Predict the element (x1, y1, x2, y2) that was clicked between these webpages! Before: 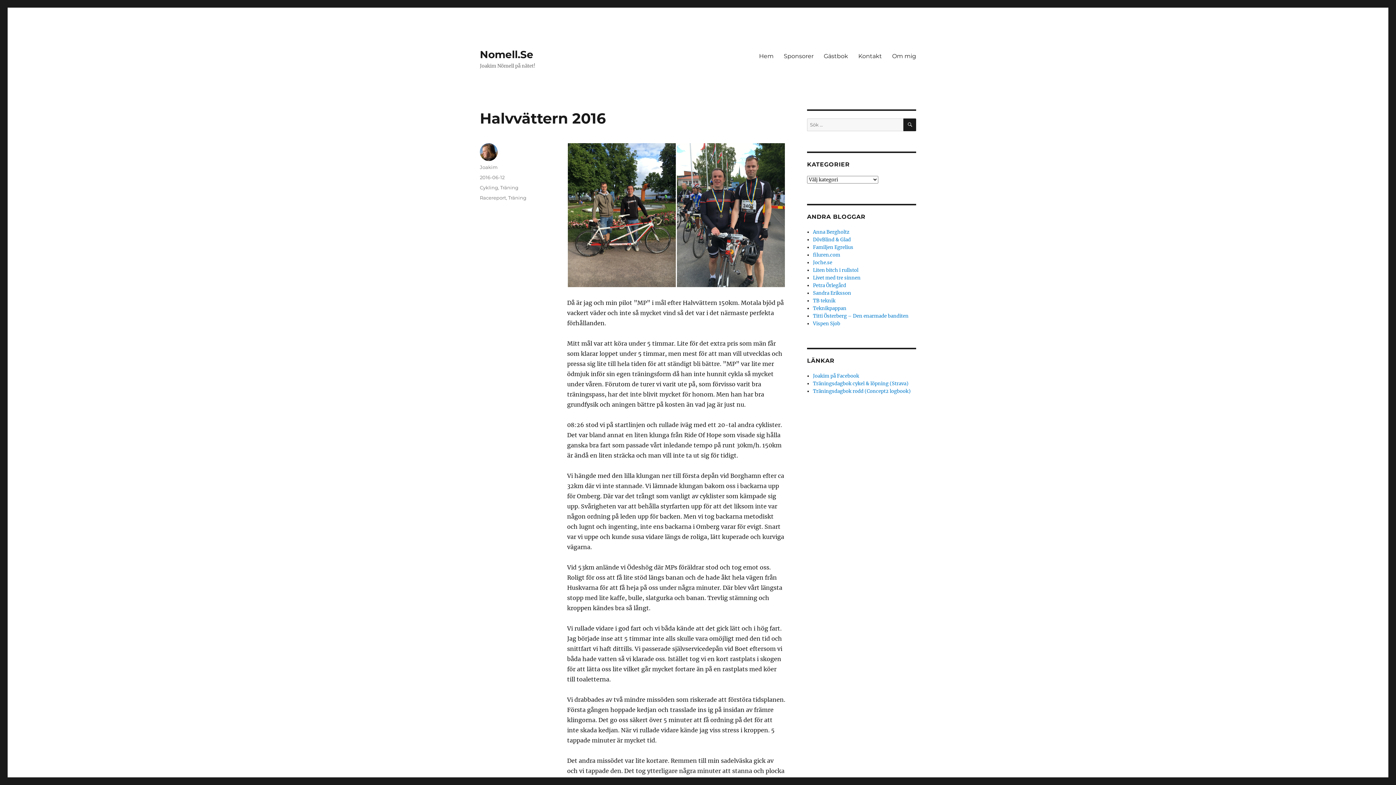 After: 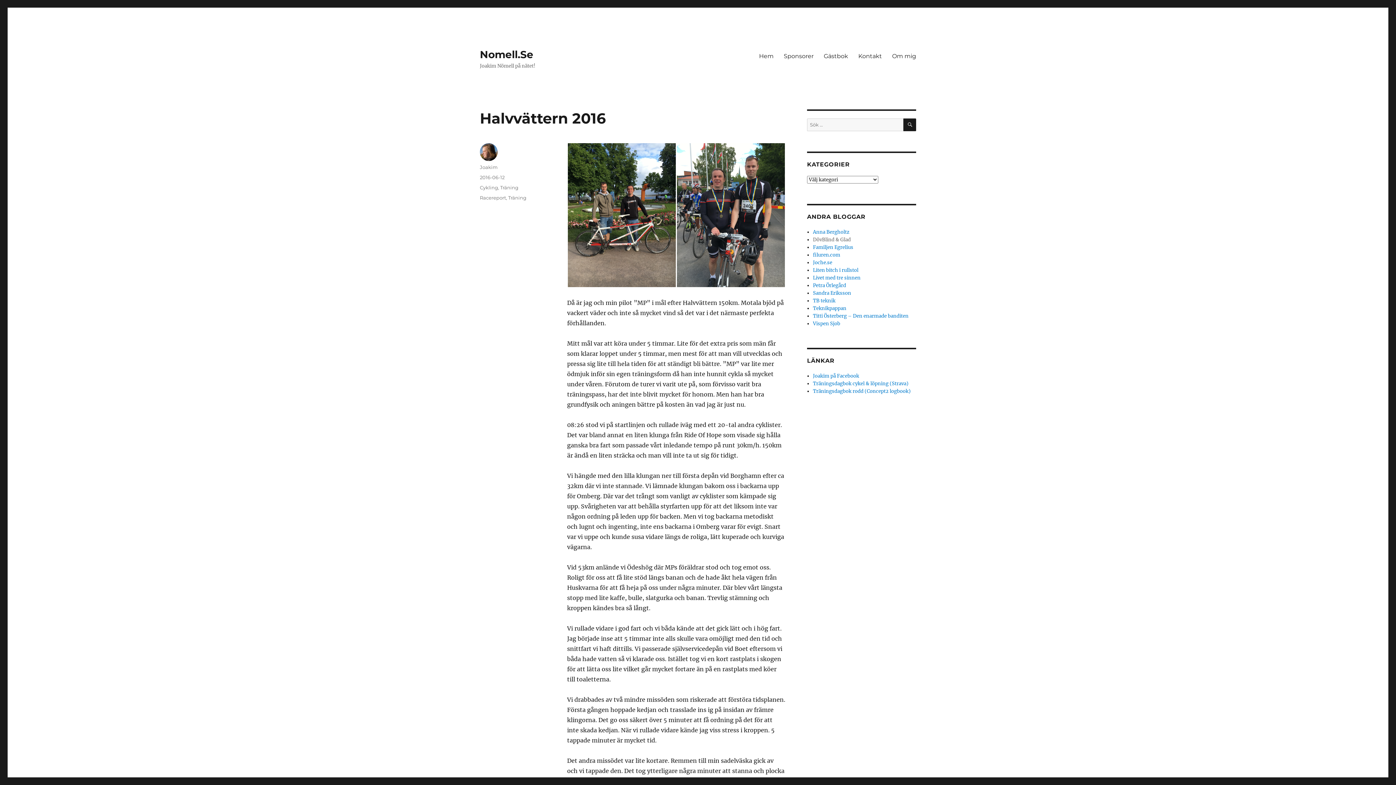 Action: bbox: (813, 236, 851, 242) label: DövBlind & Glad